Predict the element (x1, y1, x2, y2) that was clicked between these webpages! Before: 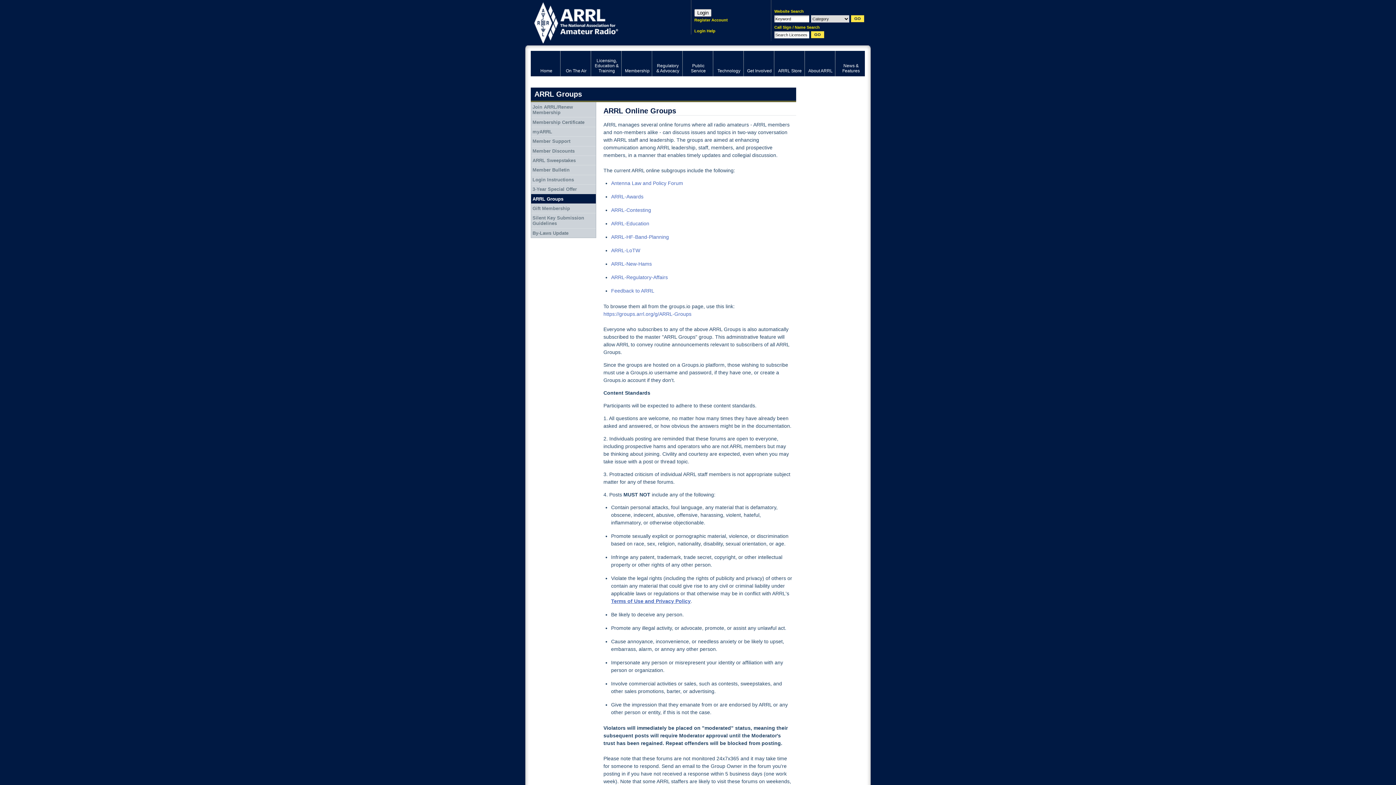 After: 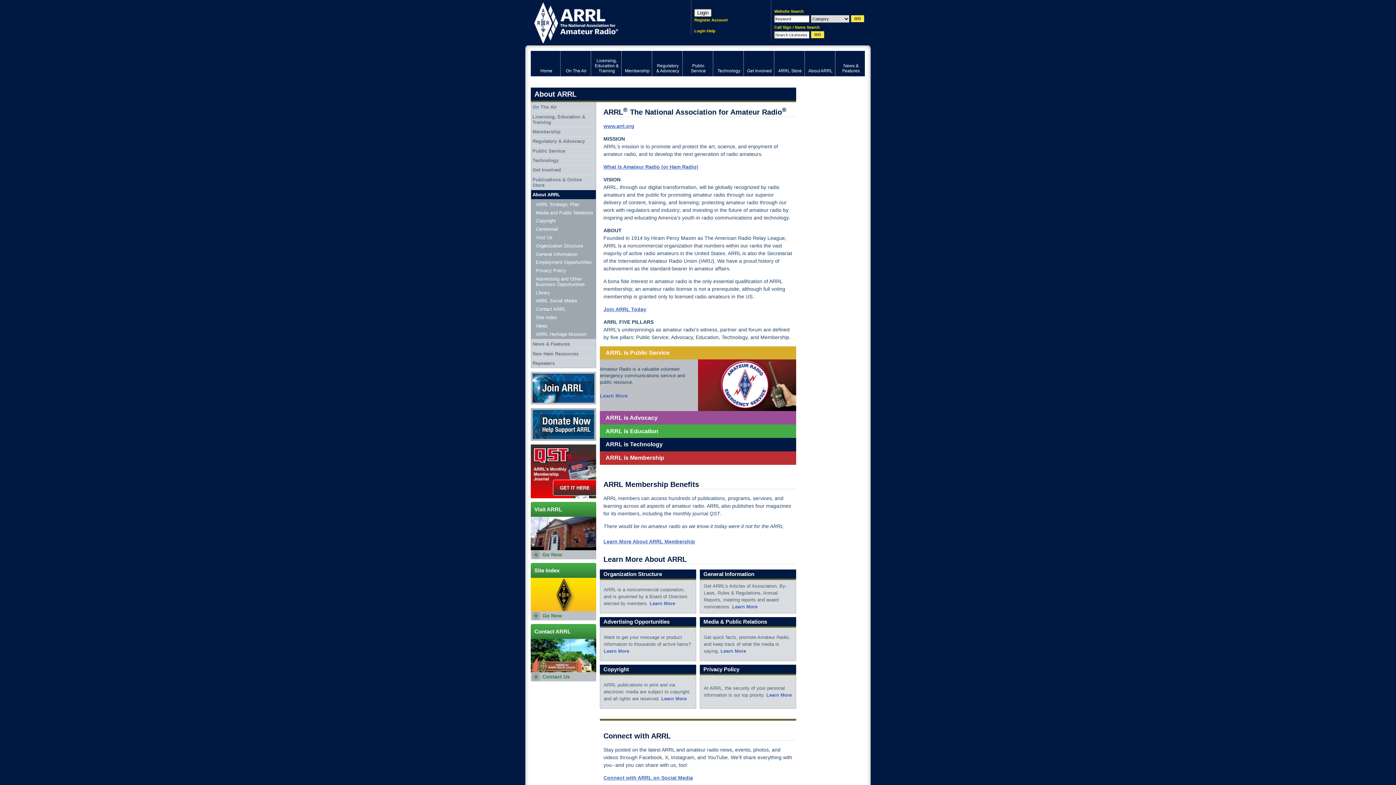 Action: bbox: (805, 50, 835, 76) label: About ARRL